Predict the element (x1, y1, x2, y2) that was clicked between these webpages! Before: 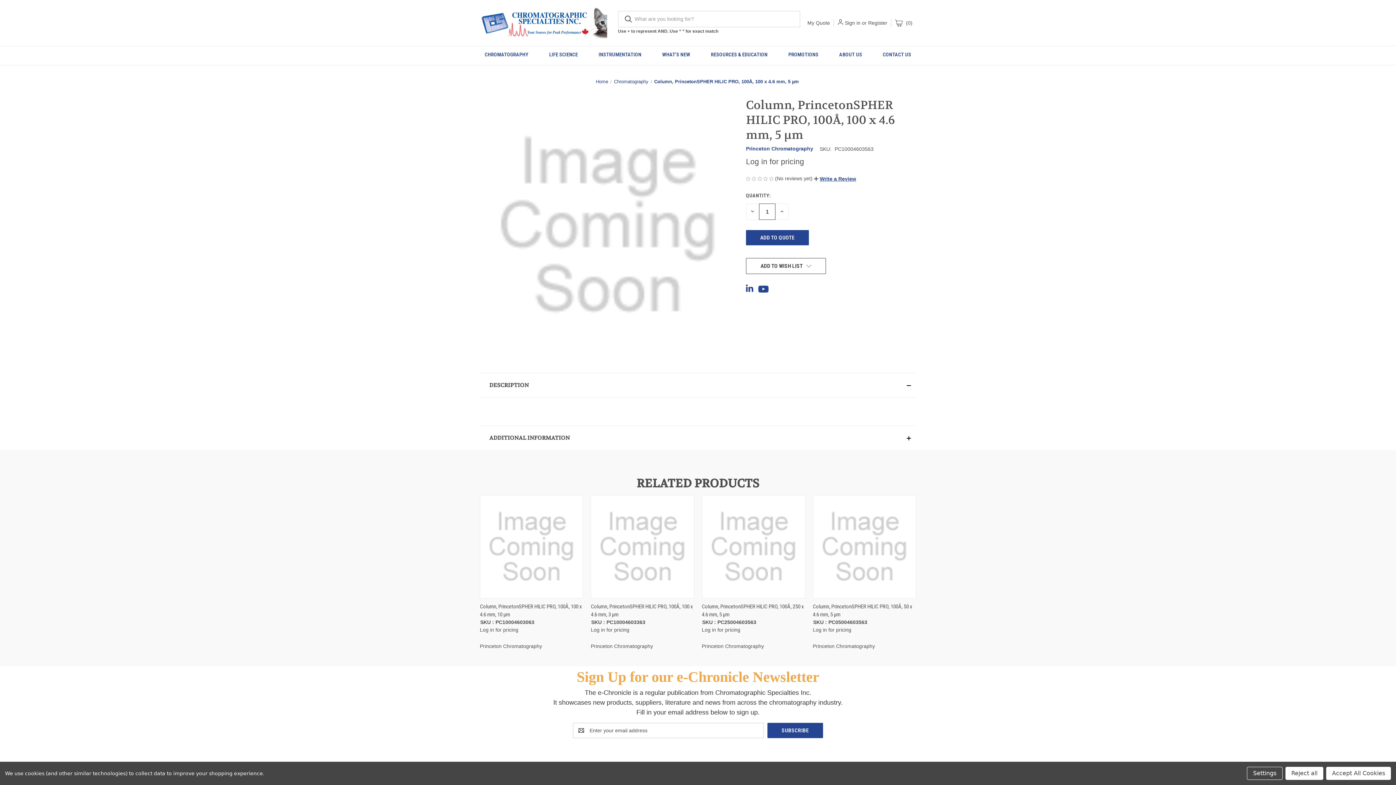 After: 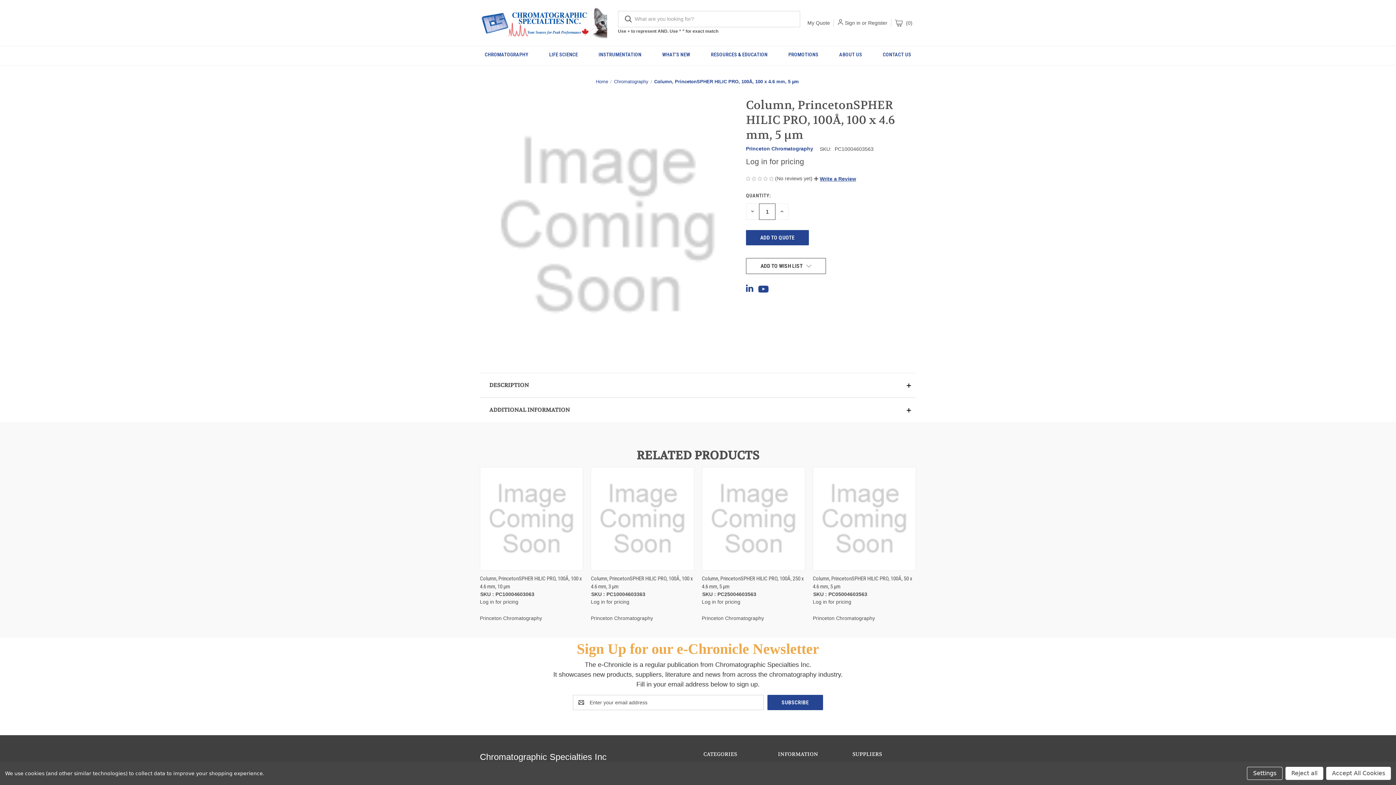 Action: label: Description bbox: (480, 373, 916, 397)